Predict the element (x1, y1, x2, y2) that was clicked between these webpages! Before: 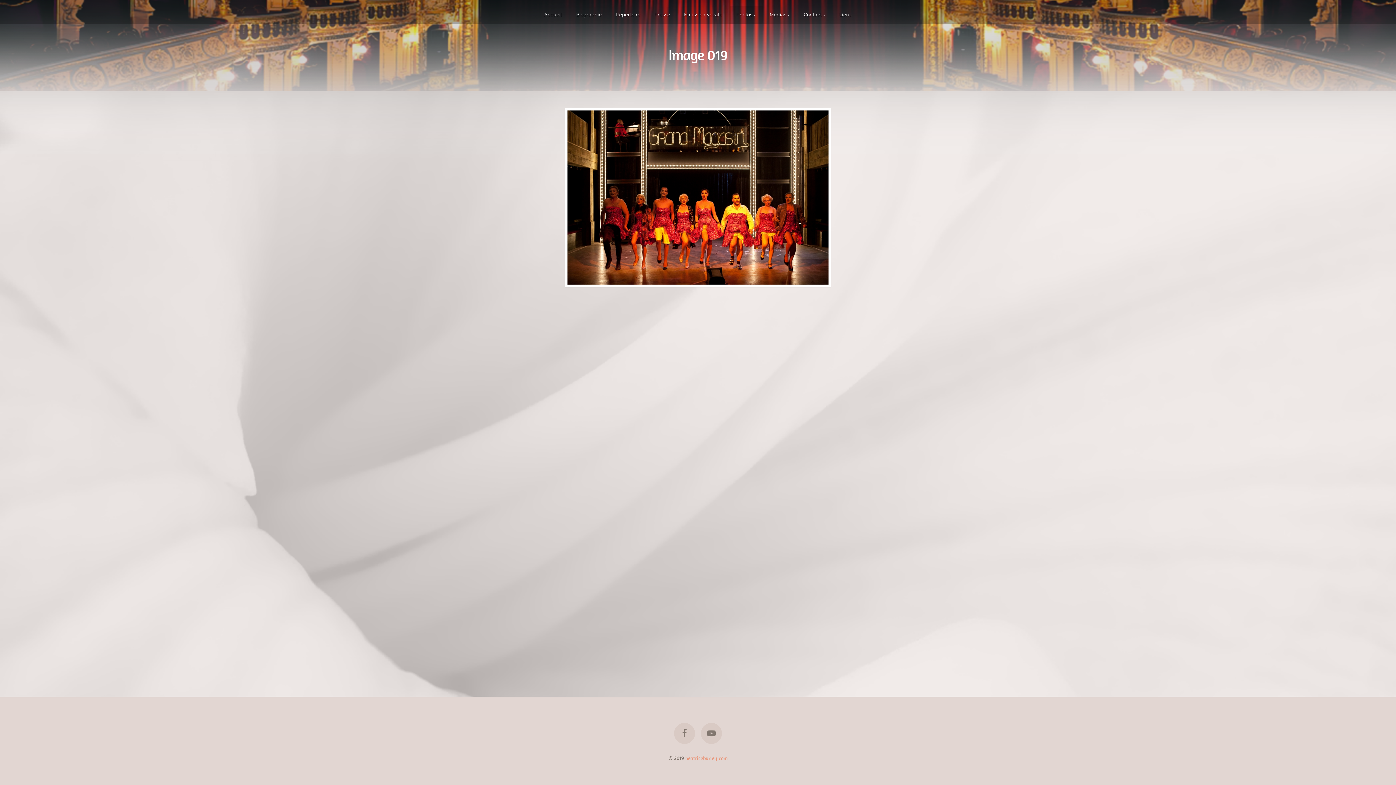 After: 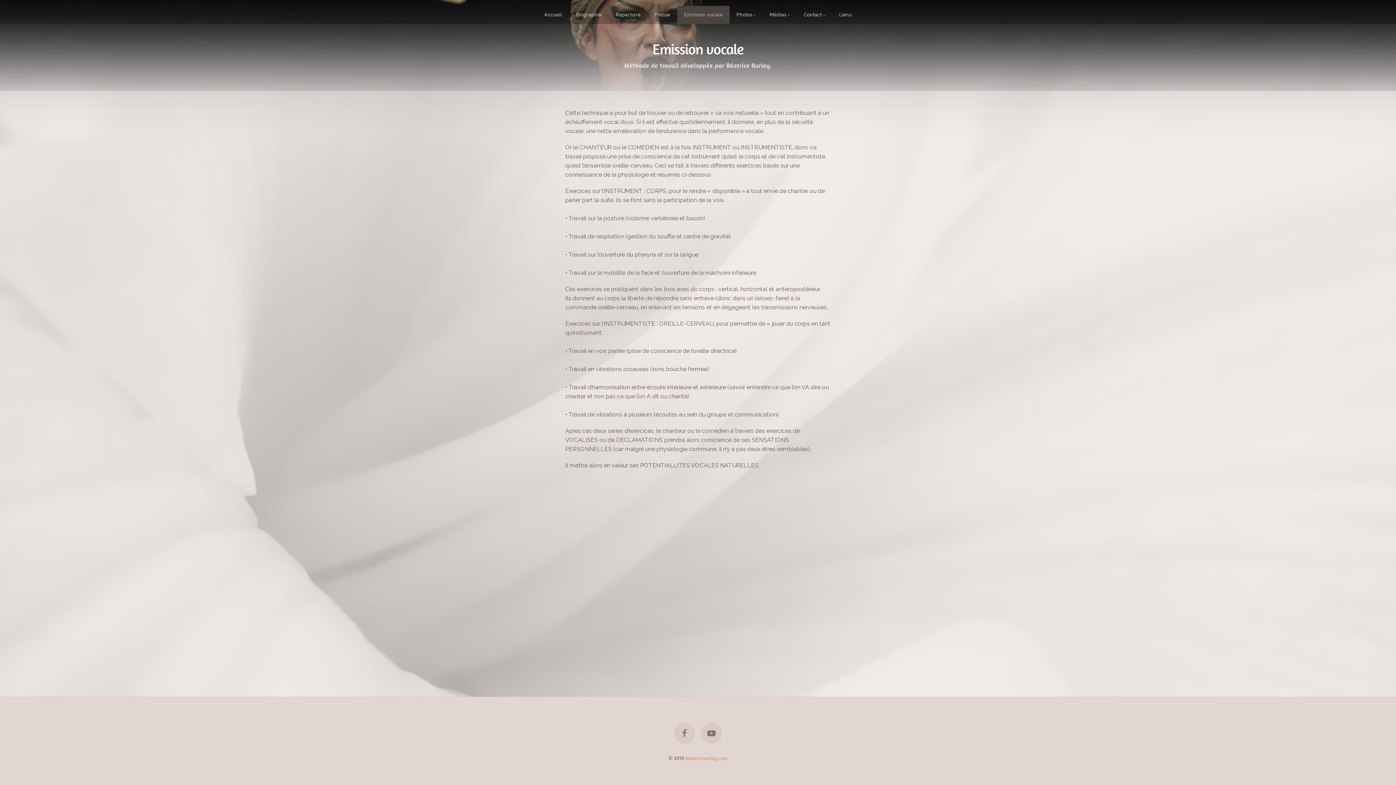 Action: label: Emission vocale bbox: (677, 5, 729, 24)